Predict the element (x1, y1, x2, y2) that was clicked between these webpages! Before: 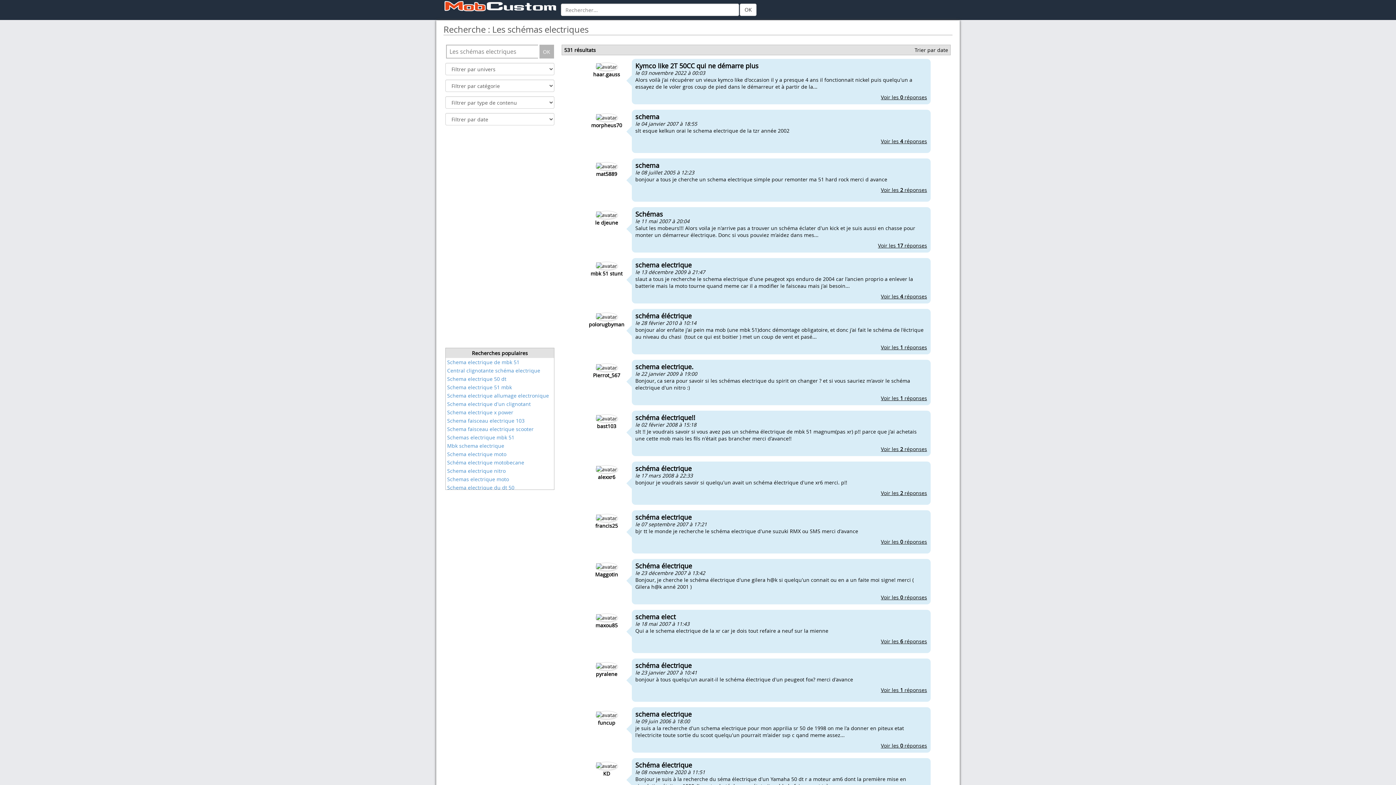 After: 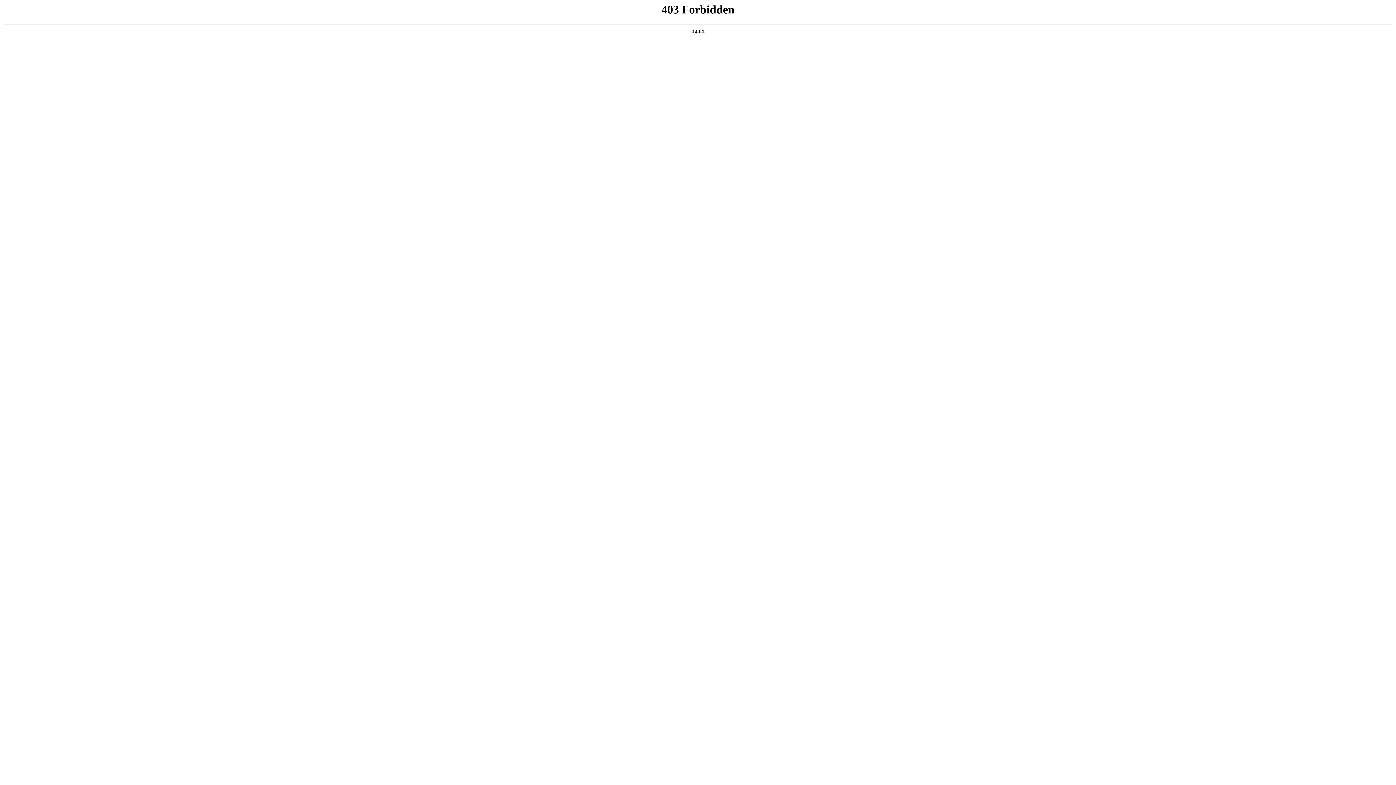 Action: bbox: (635, 210, 927, 249) label: 
le djeune
Schémas
le 11 mai 2007 à 20:04


Salut les mobeurs!!! Alors voila je n'arrive pas a trouver un schéma éclater d'un kick et je suis aussi en chasse pour monter un démarreur électrique. Donc si vous pouviez m'aidez dans mes...

Voir les 17 réponses